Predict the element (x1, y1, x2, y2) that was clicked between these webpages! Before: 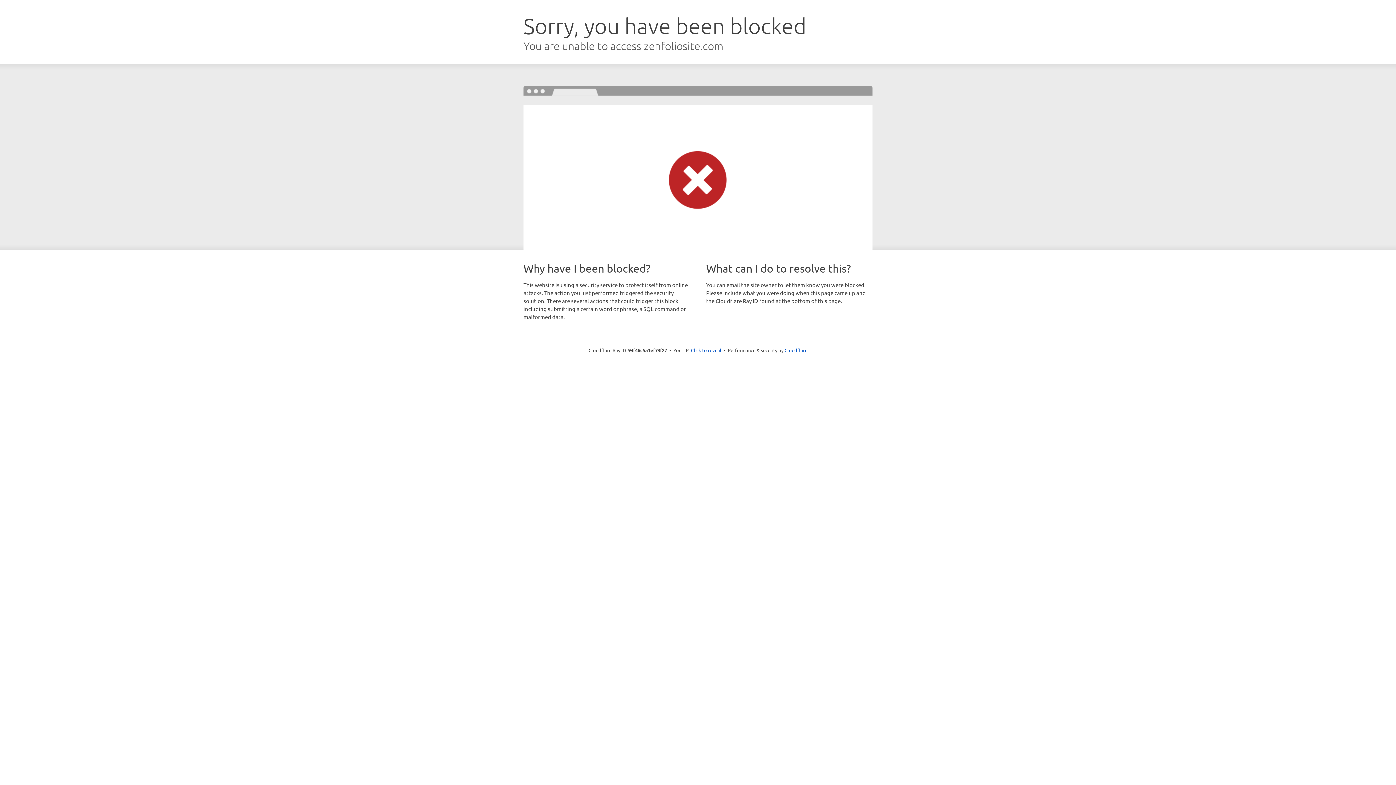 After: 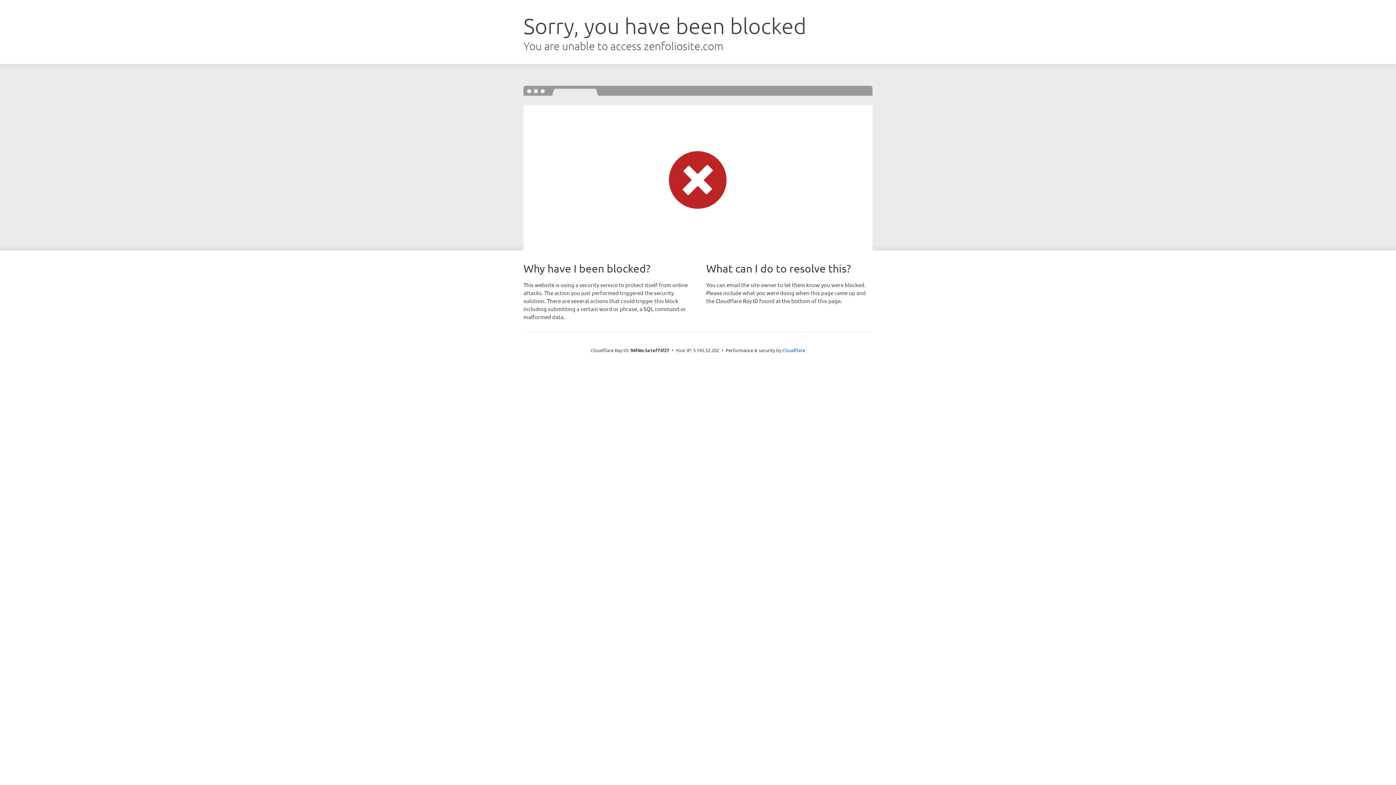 Action: label: Click to reveal bbox: (691, 346, 721, 353)